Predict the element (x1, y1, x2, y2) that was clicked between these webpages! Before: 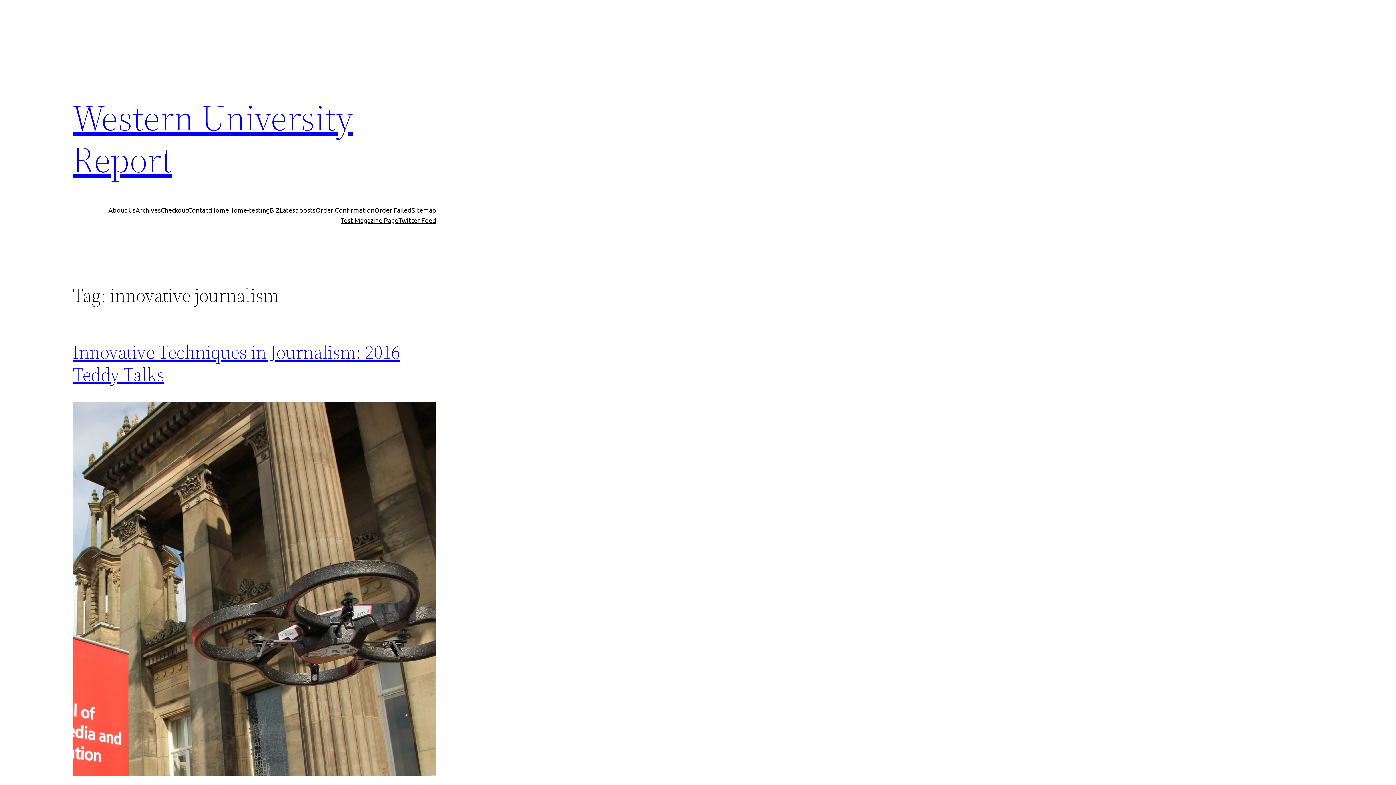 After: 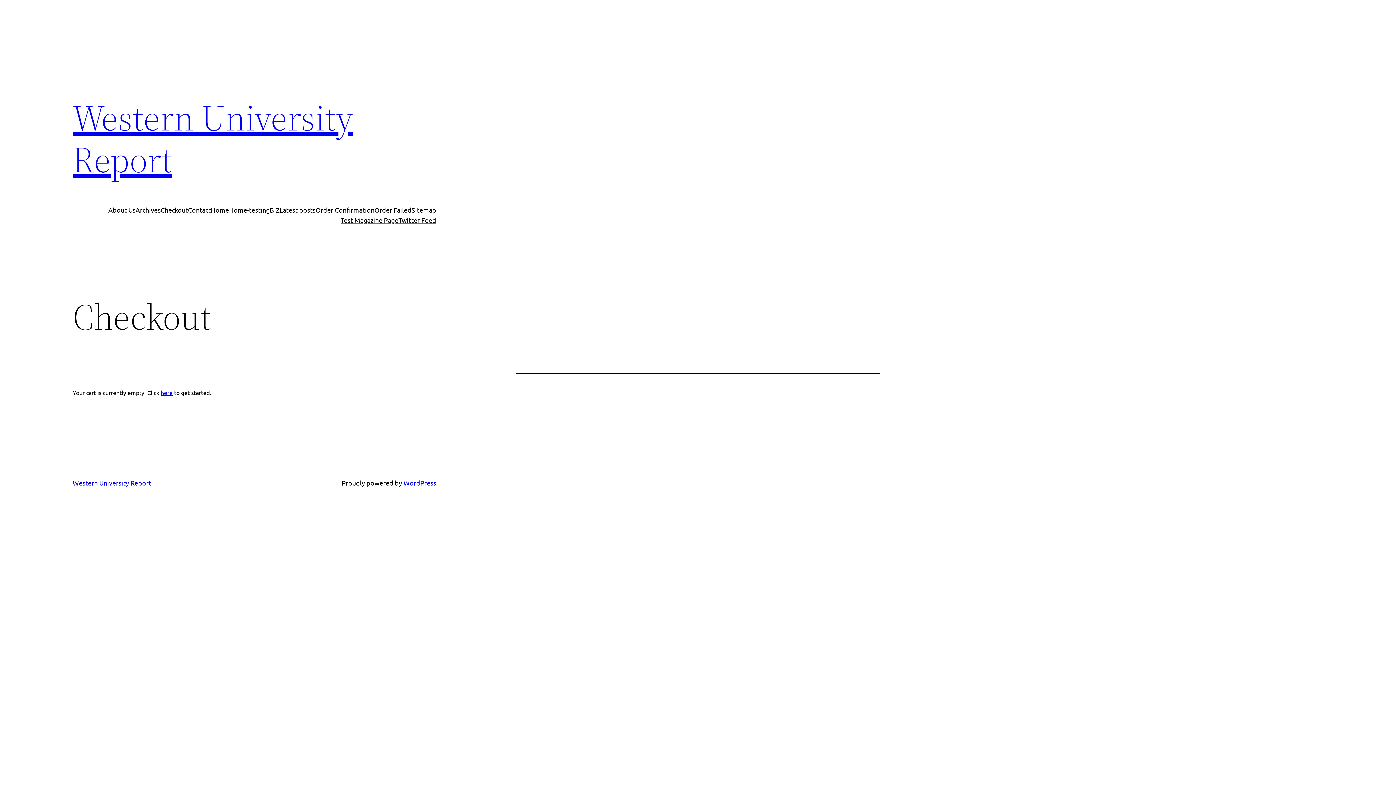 Action: bbox: (160, 205, 188, 215) label: Checkout